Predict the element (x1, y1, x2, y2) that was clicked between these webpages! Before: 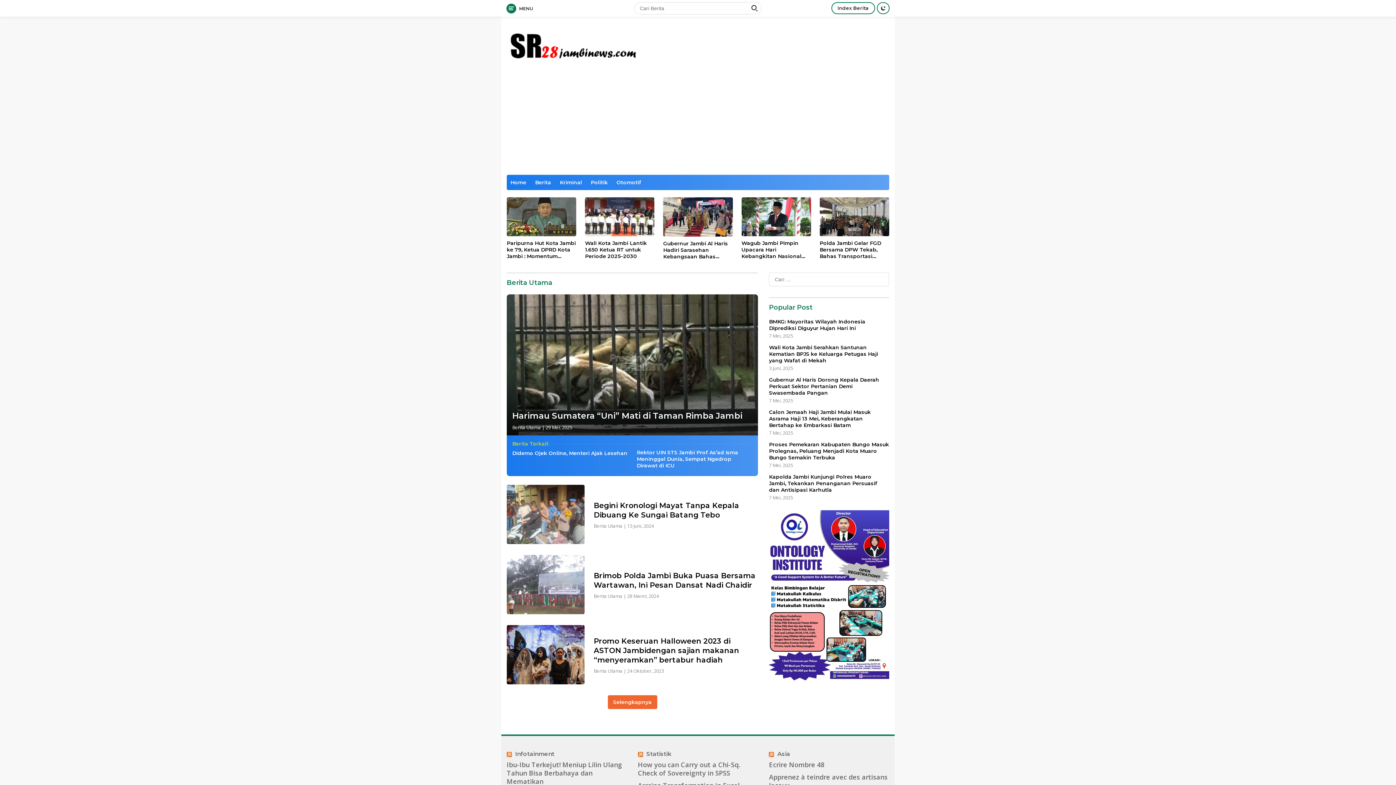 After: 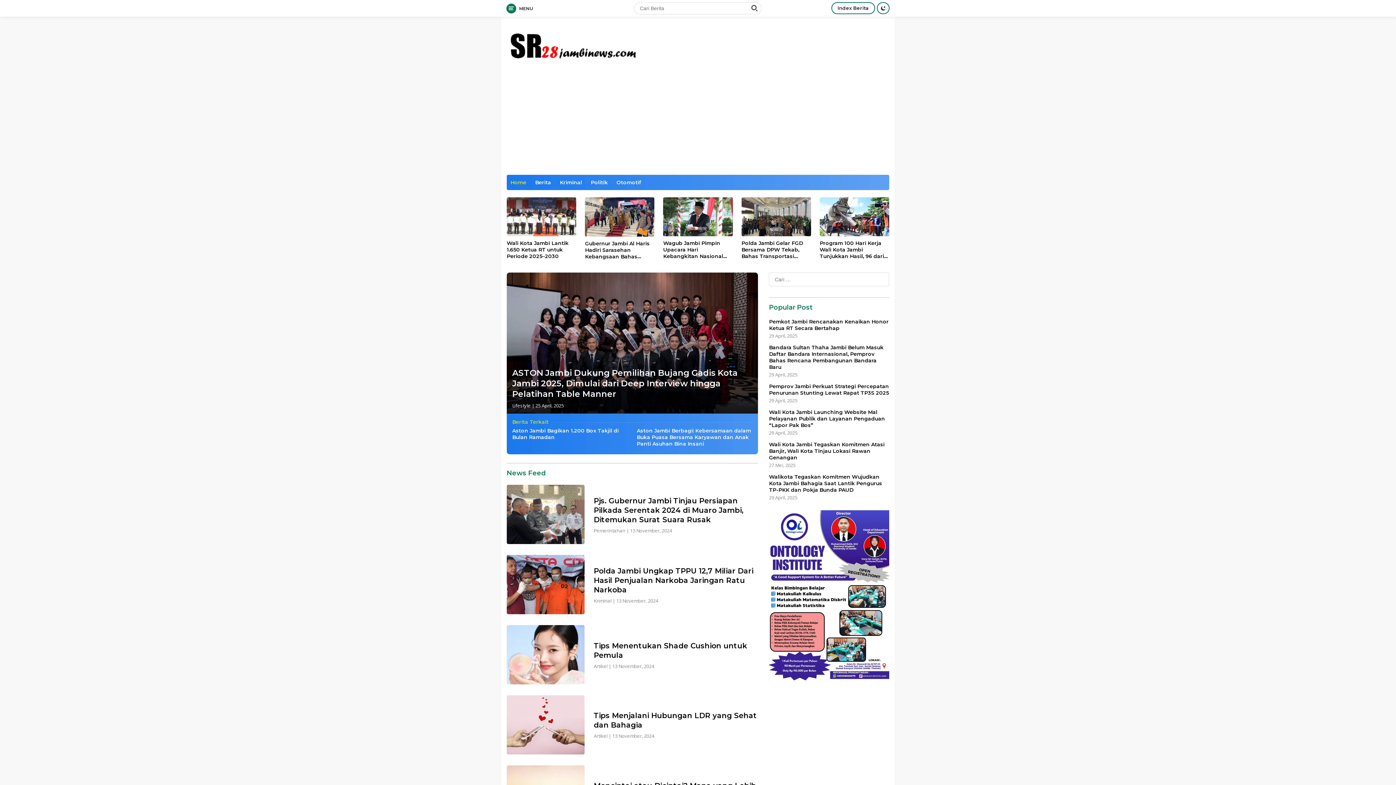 Action: label: Home bbox: (506, 174, 530, 190)